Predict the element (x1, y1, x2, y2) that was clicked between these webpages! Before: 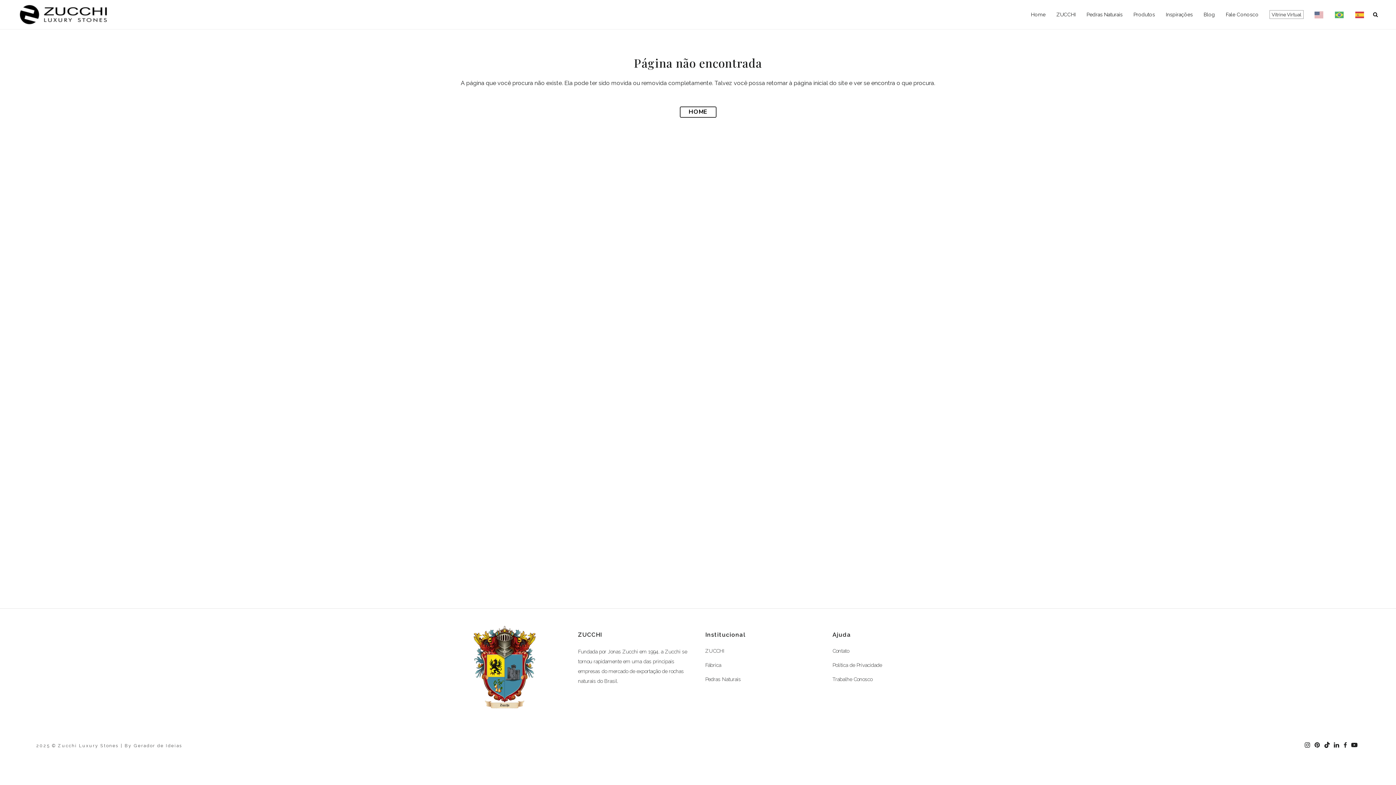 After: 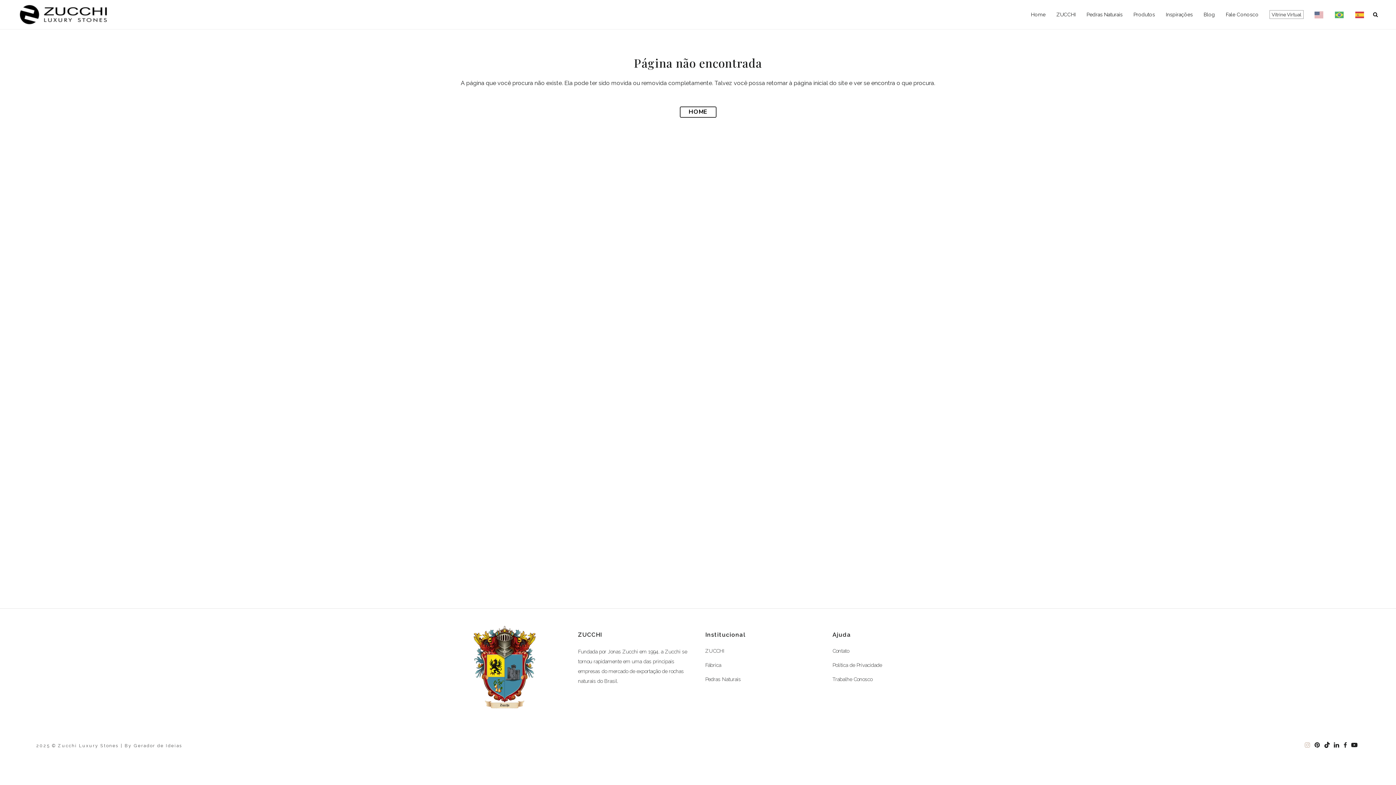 Action: bbox: (1305, 743, 1310, 748)